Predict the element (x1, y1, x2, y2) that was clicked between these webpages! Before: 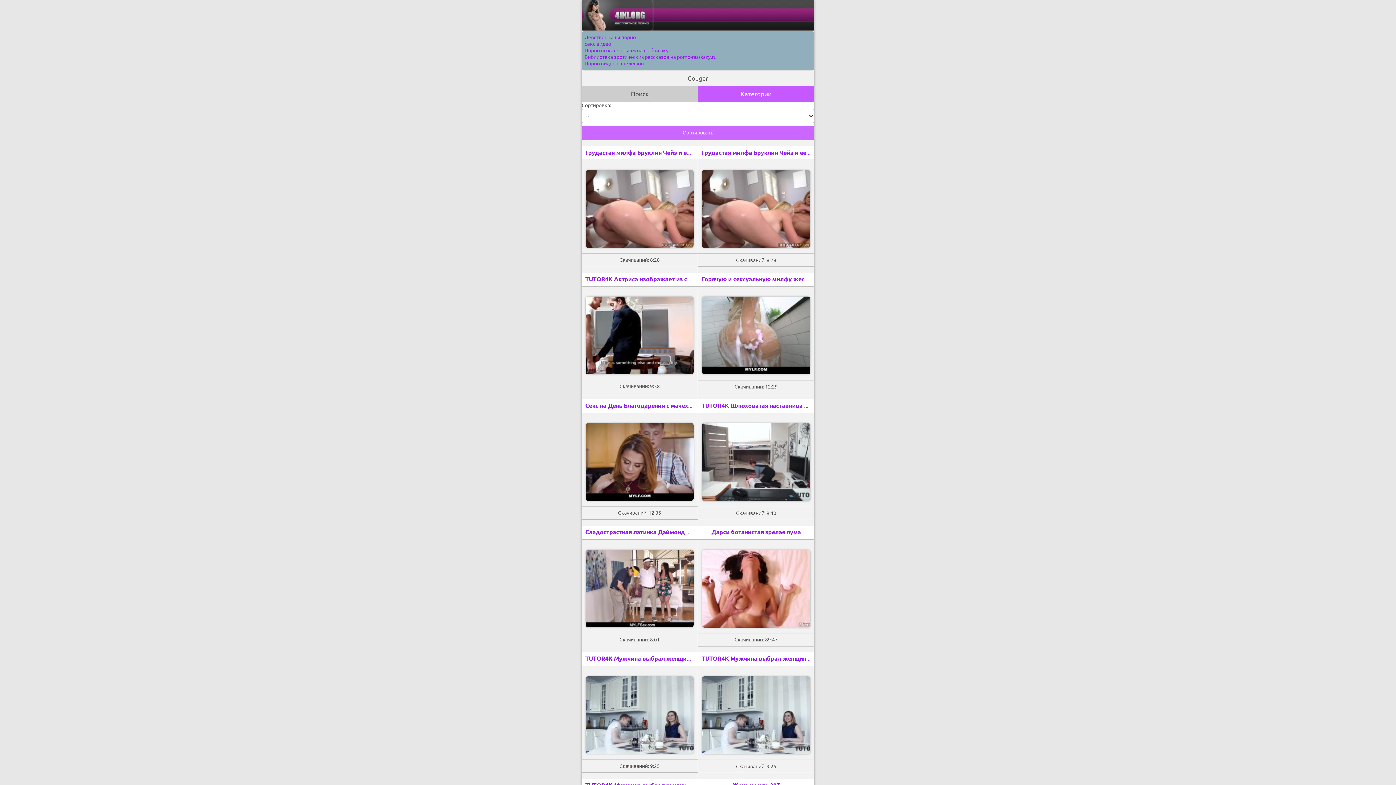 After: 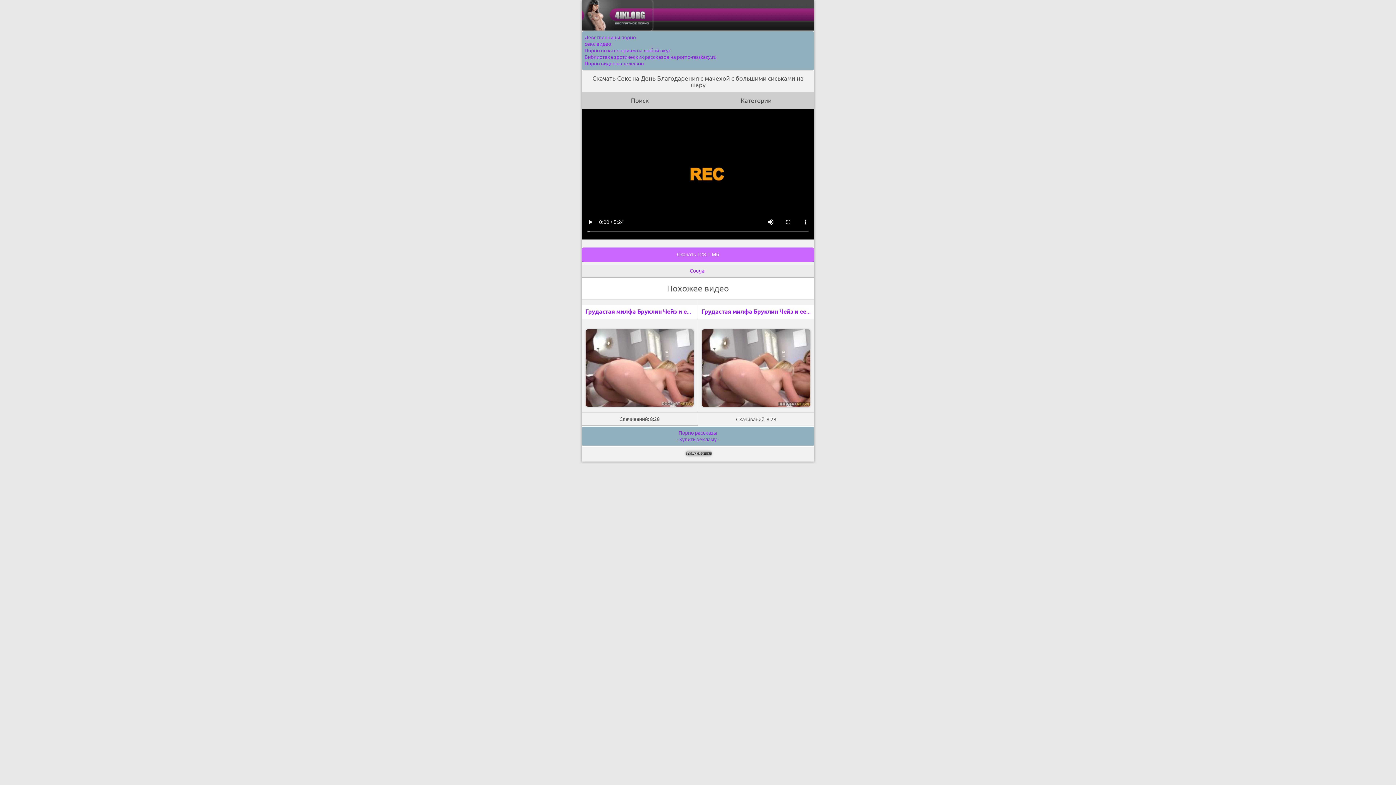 Action: bbox: (585, 496, 693, 502)